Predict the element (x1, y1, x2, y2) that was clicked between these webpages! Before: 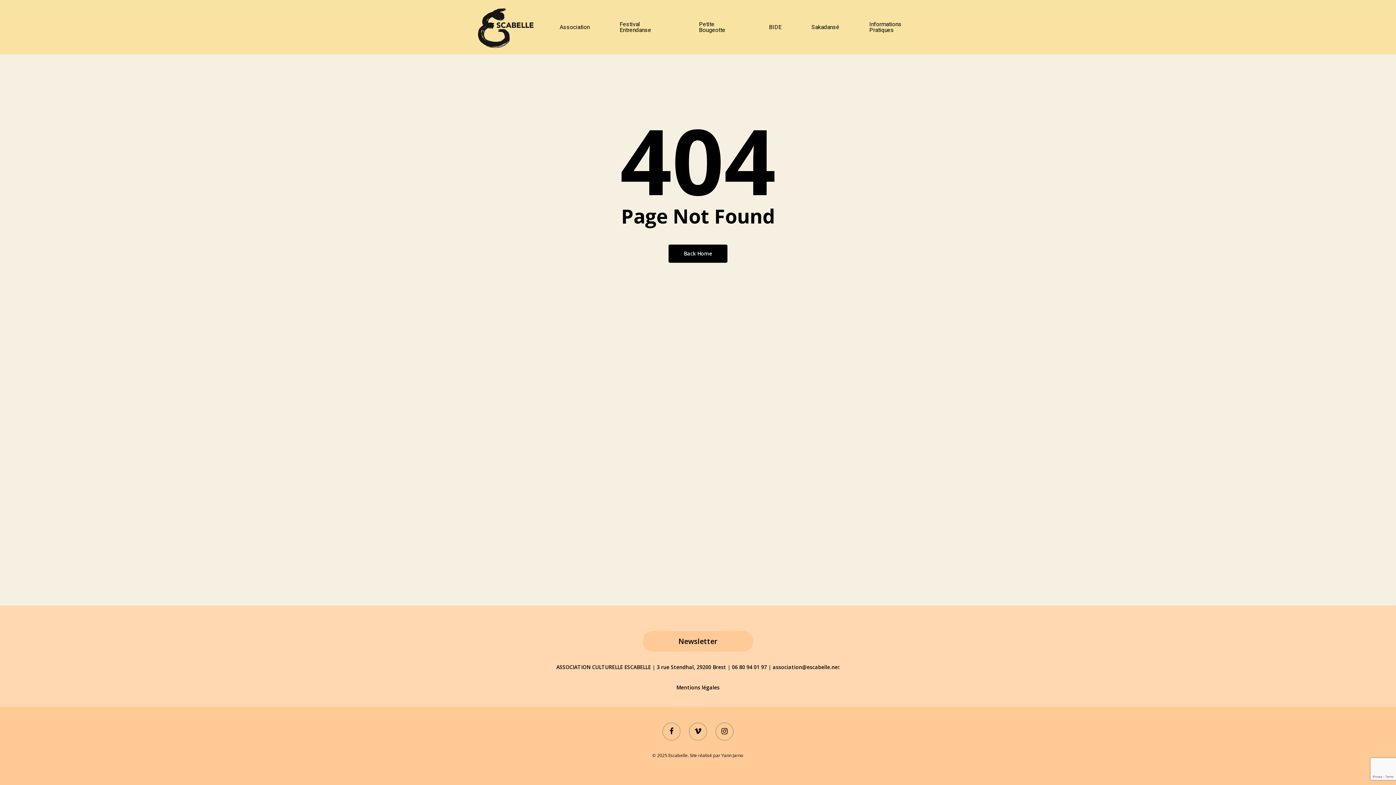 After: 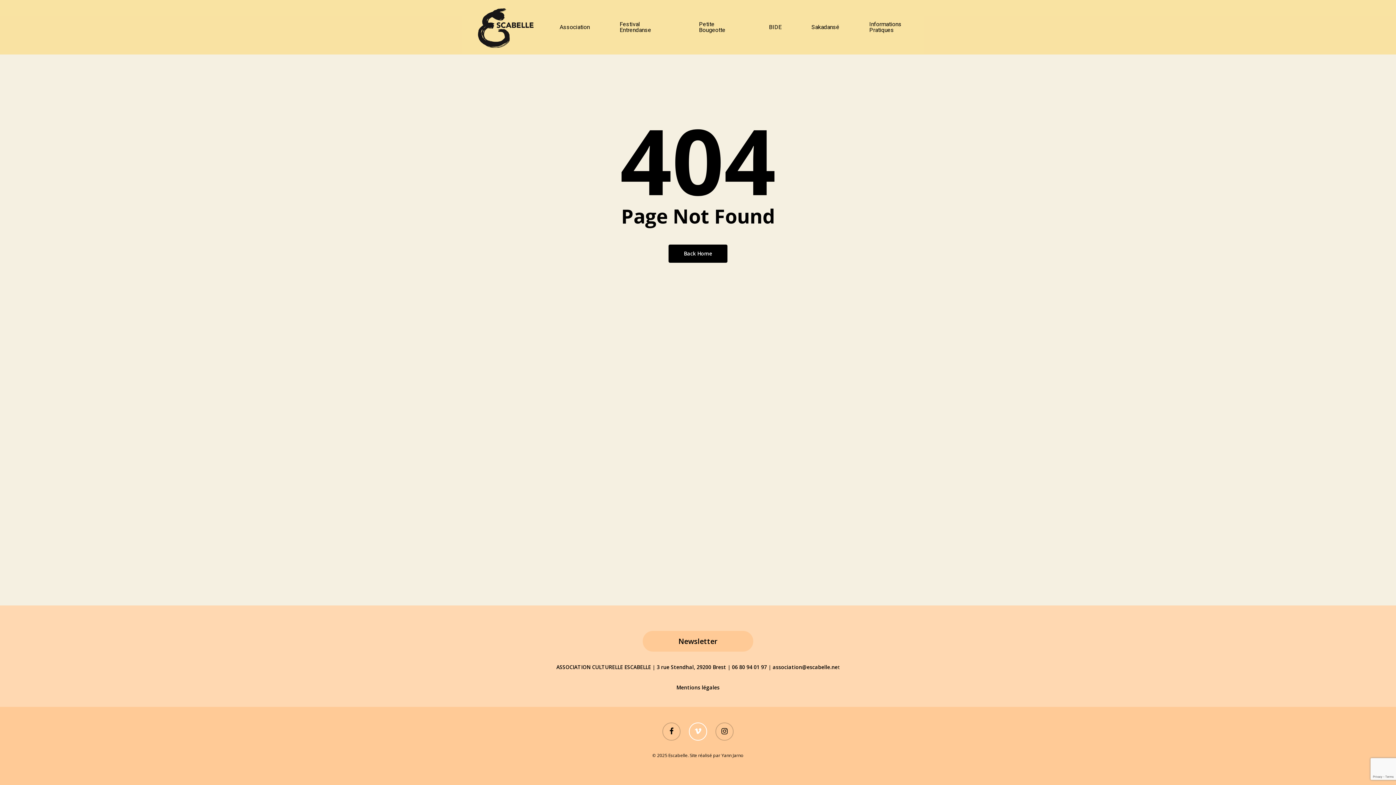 Action: bbox: (689, 723, 707, 741)